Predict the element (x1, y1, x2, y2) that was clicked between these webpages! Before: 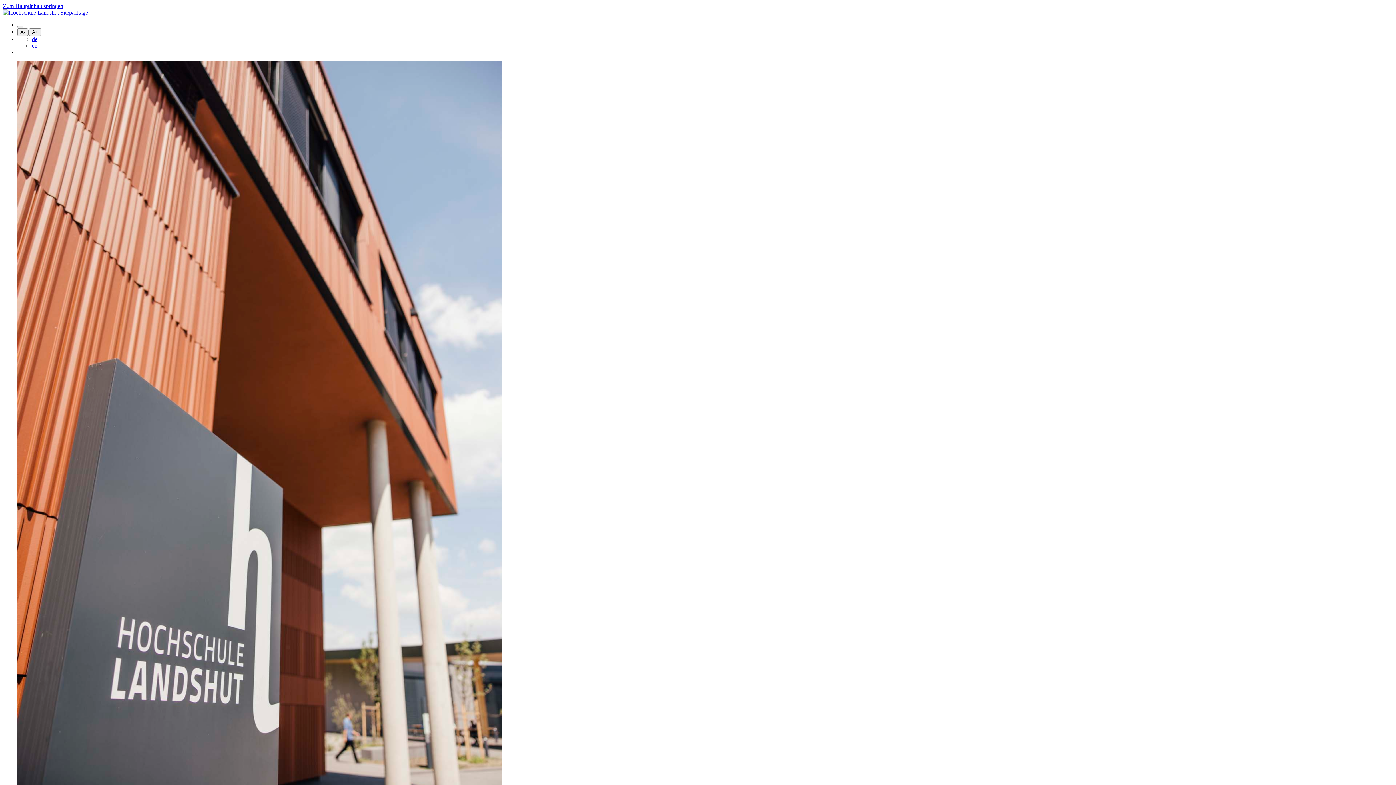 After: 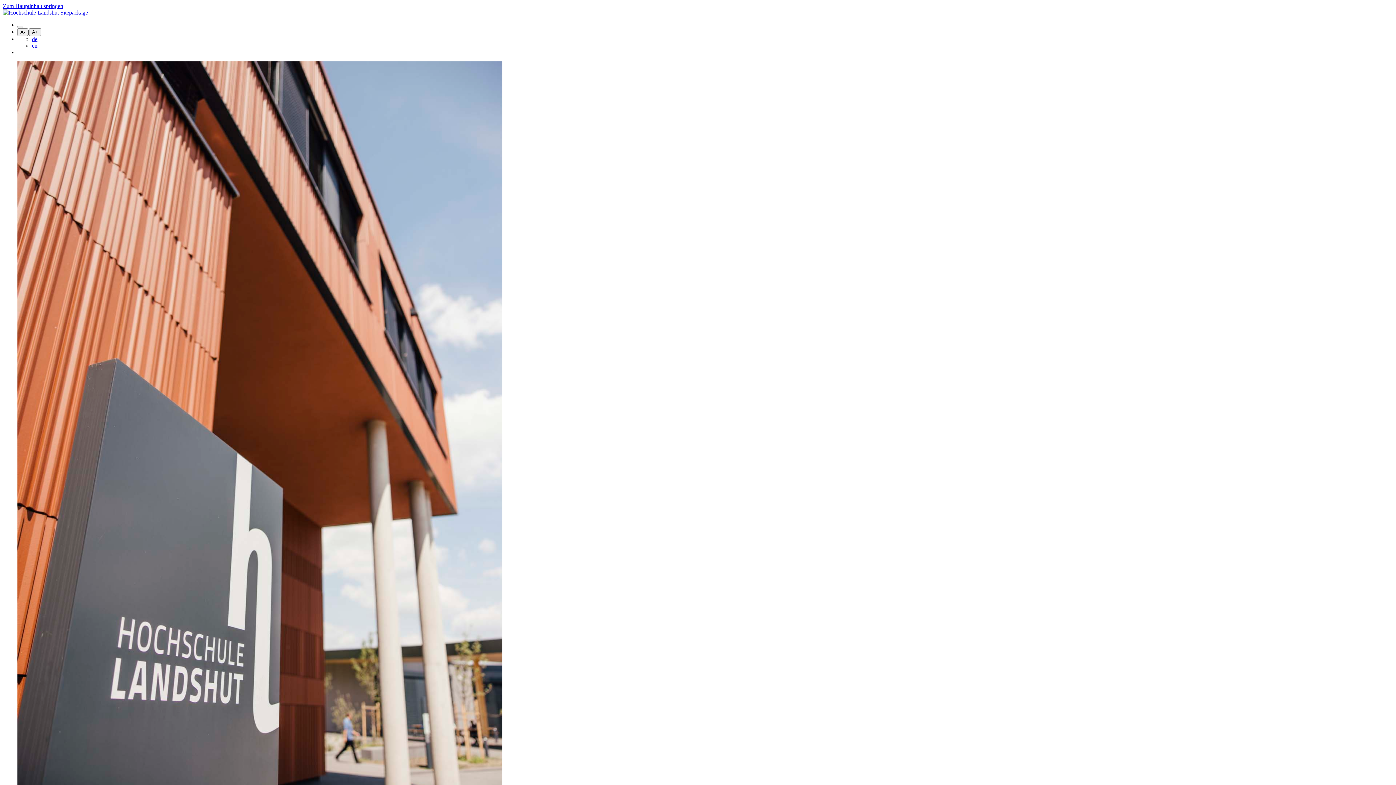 Action: bbox: (2, 9, 88, 15)